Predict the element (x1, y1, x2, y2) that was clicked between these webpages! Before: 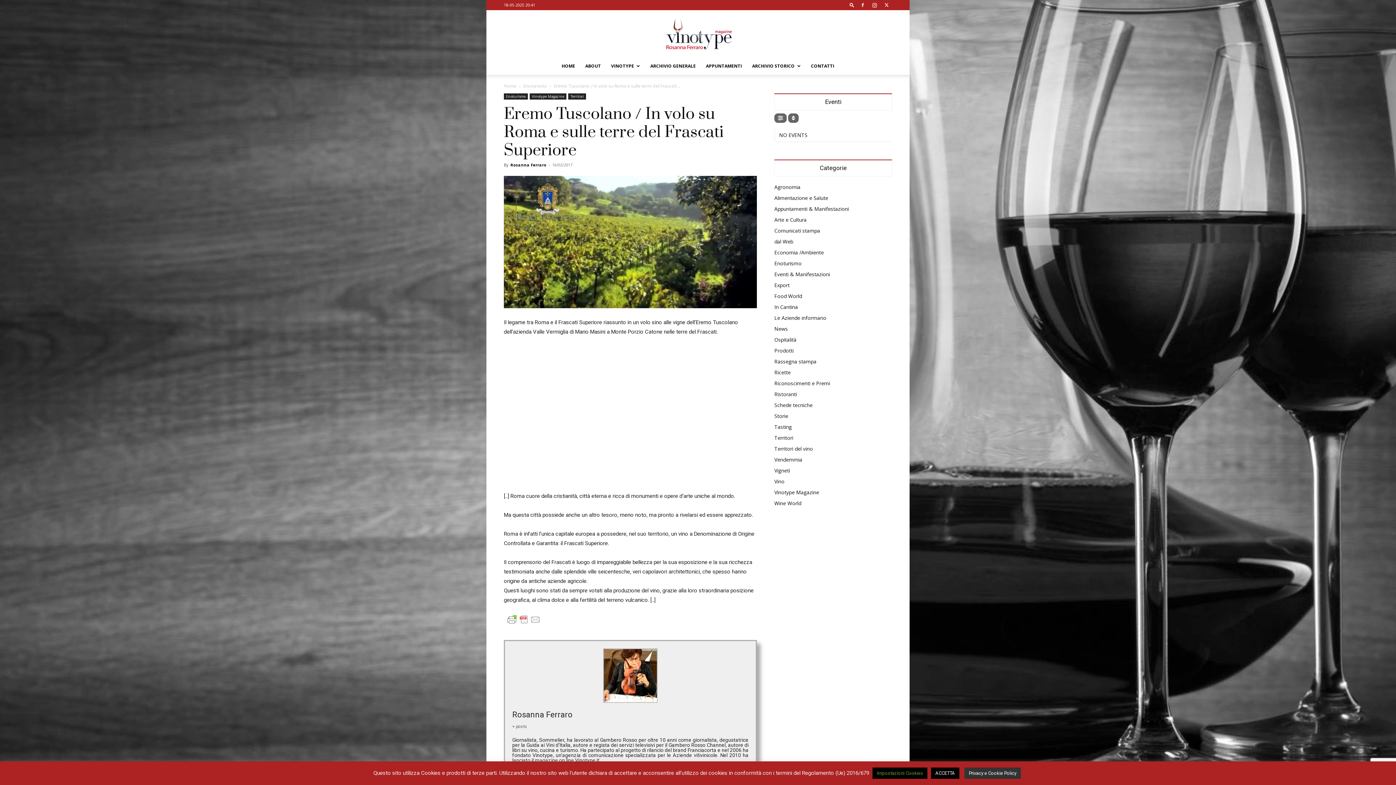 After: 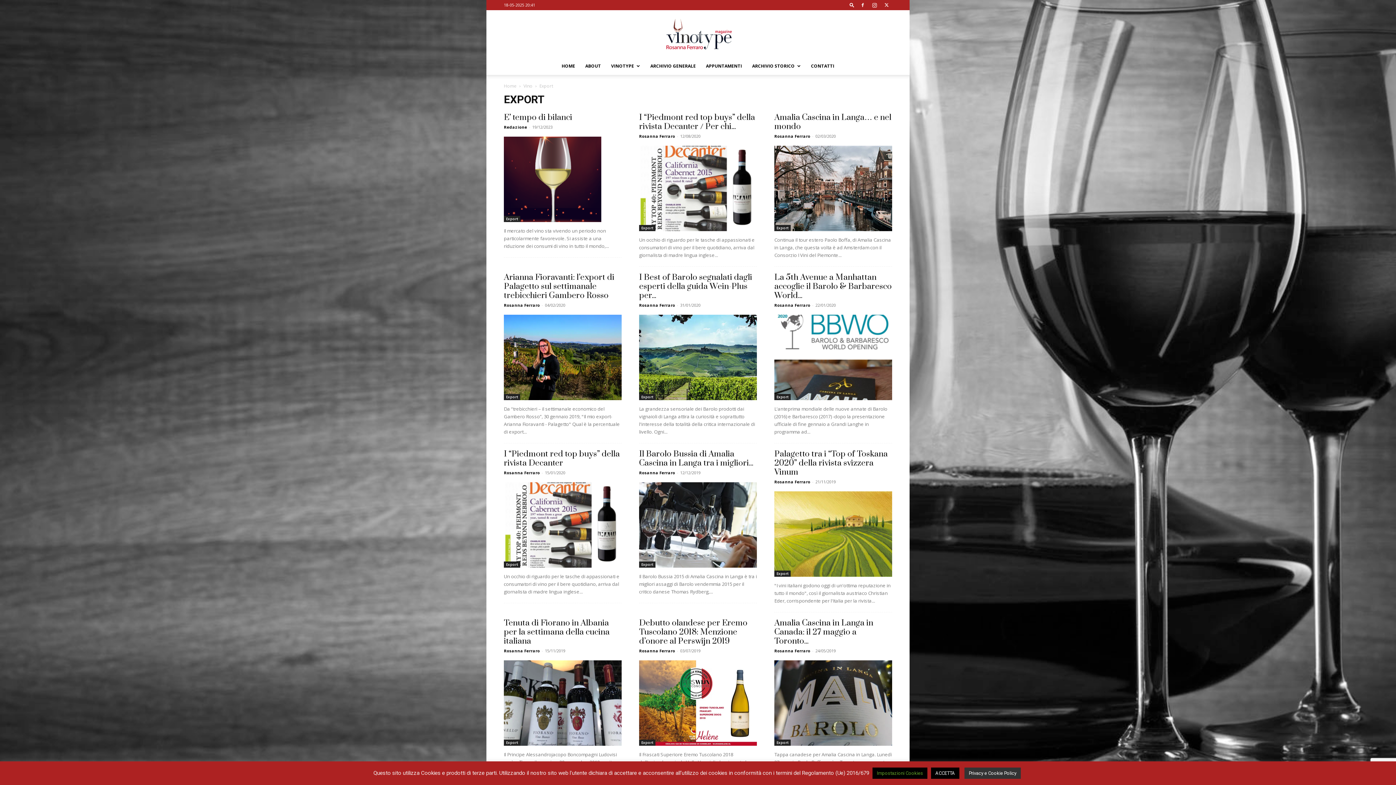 Action: label: Export bbox: (774, 281, 789, 288)